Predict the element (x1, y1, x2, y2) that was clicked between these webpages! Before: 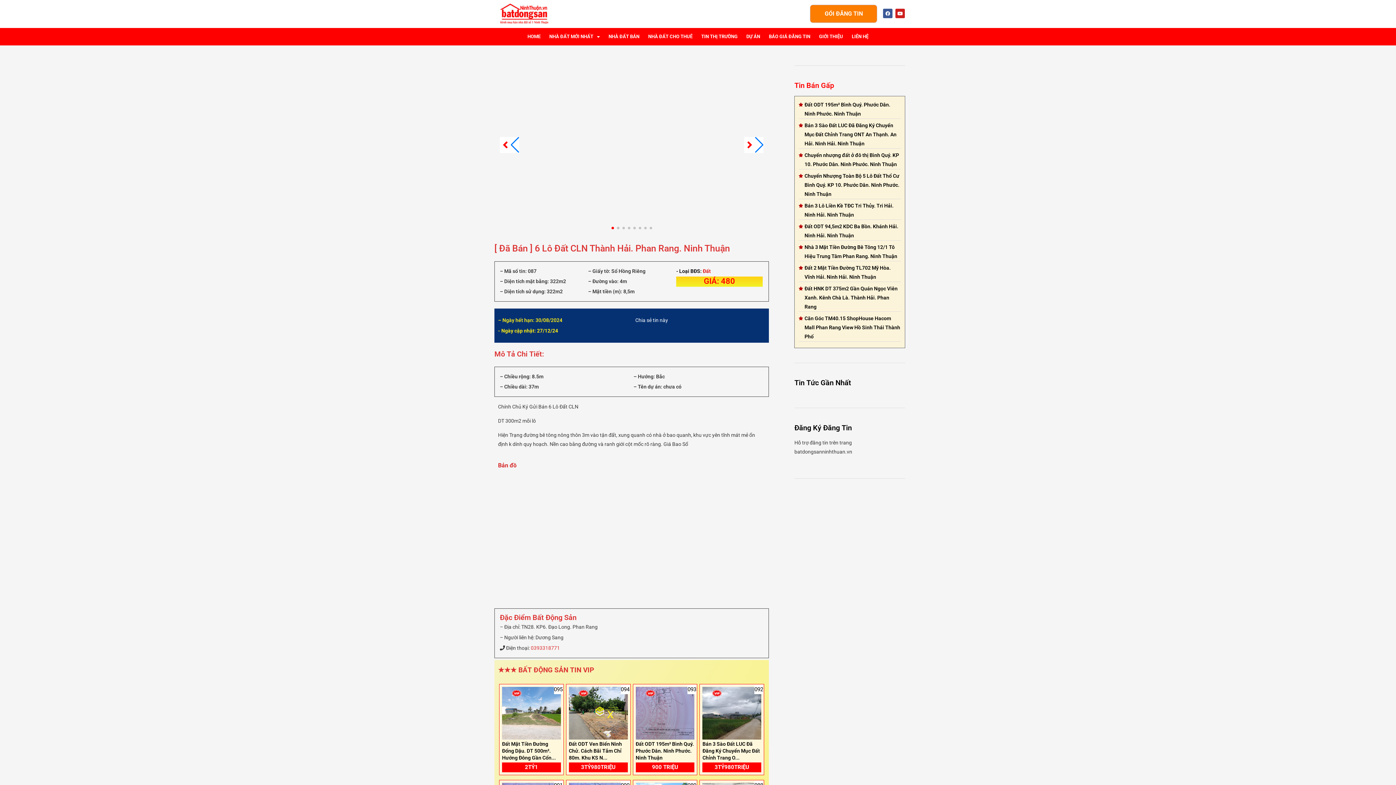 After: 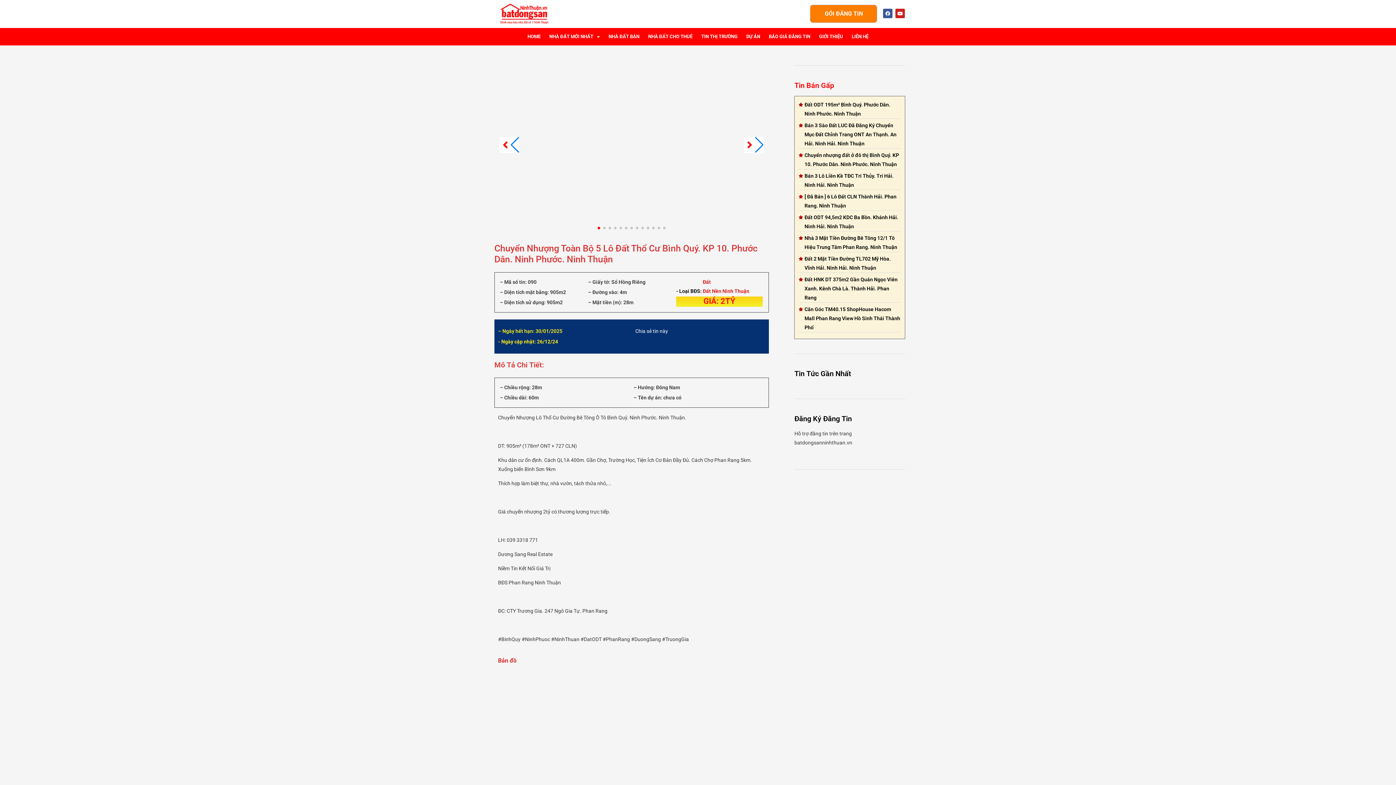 Action: bbox: (804, 173, 899, 197) label: Chuyển Nhượng Toàn Bộ 5 Lô Đất Thổ Cư Bình Quý. KP 10. Phước Dân. Ninh Phước. Ninh Thuận